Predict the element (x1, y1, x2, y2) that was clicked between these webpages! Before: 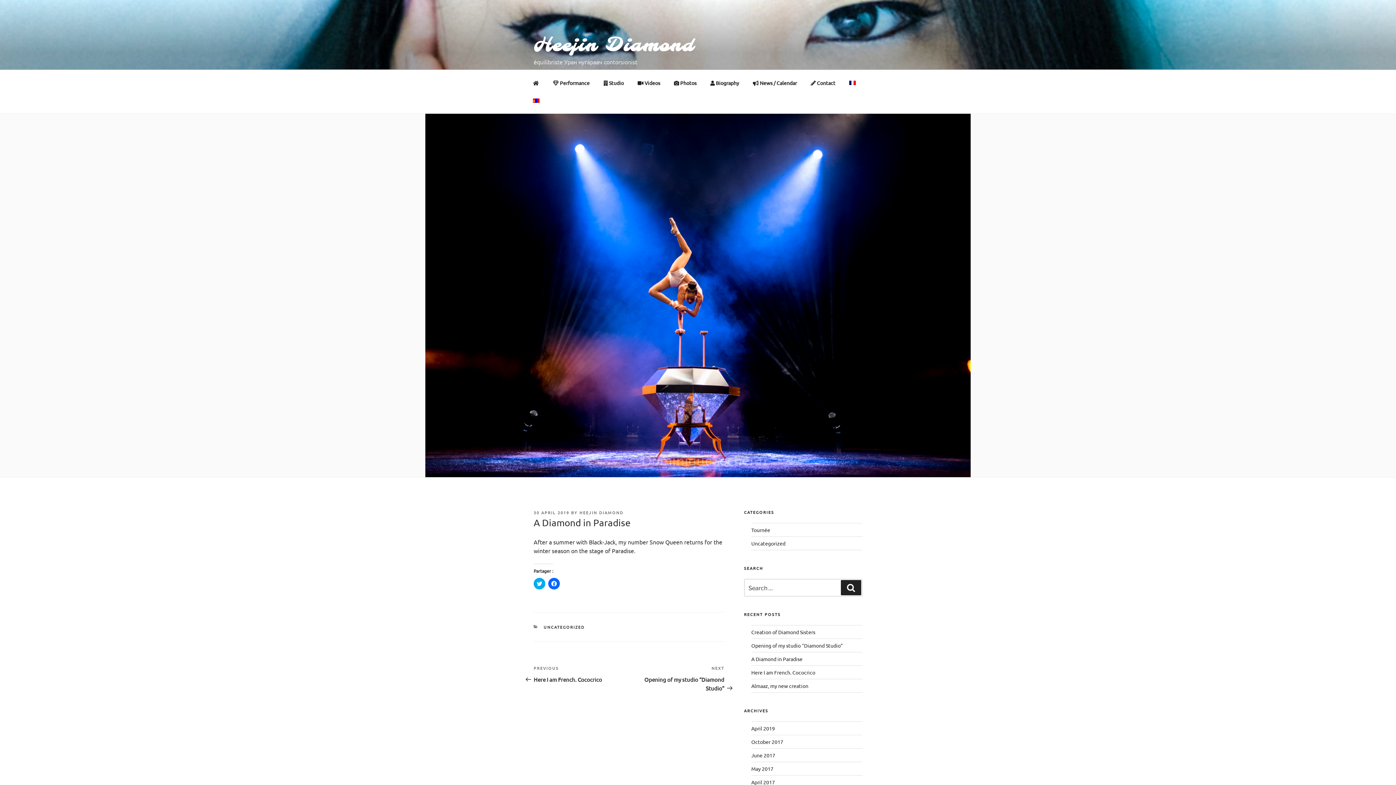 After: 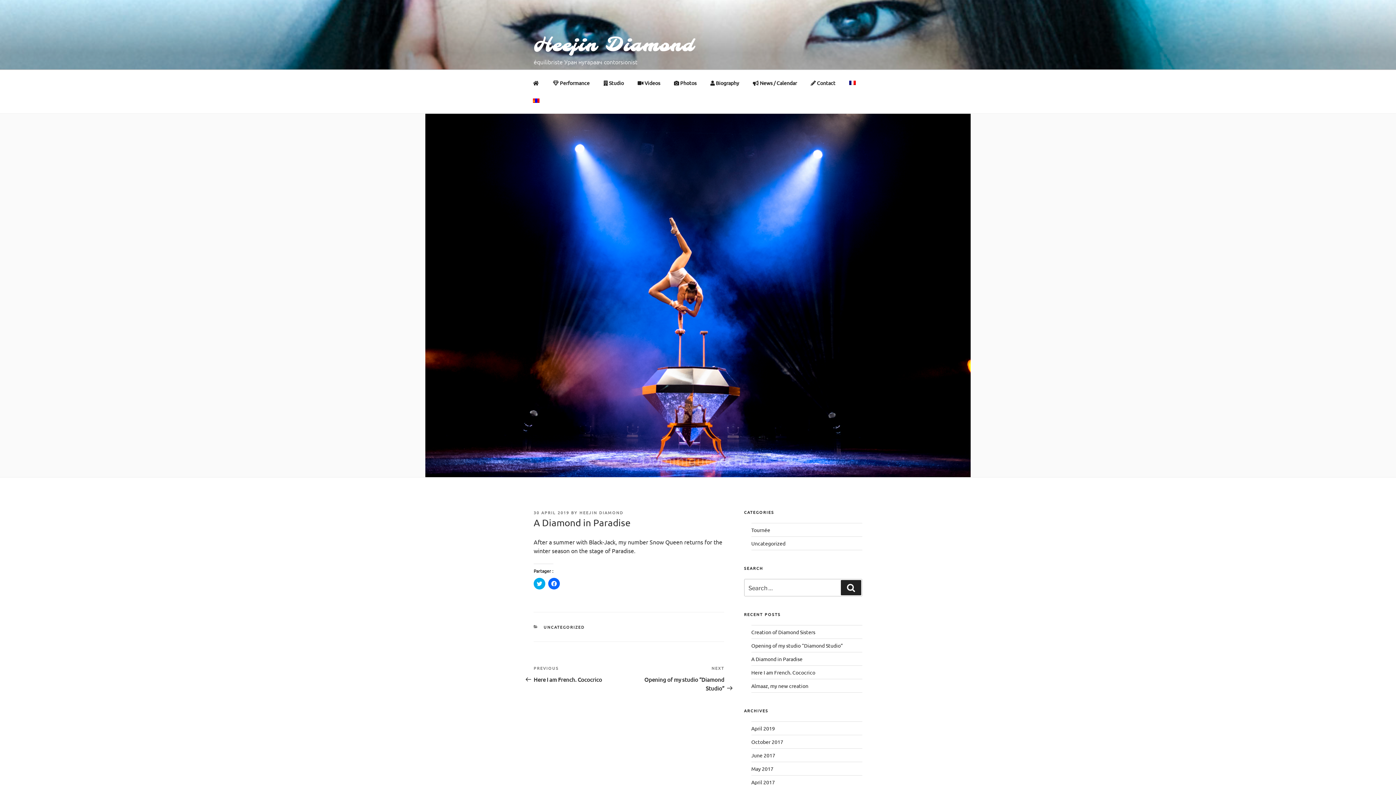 Action: label: 30 APRIL 2019 bbox: (533, 509, 569, 515)